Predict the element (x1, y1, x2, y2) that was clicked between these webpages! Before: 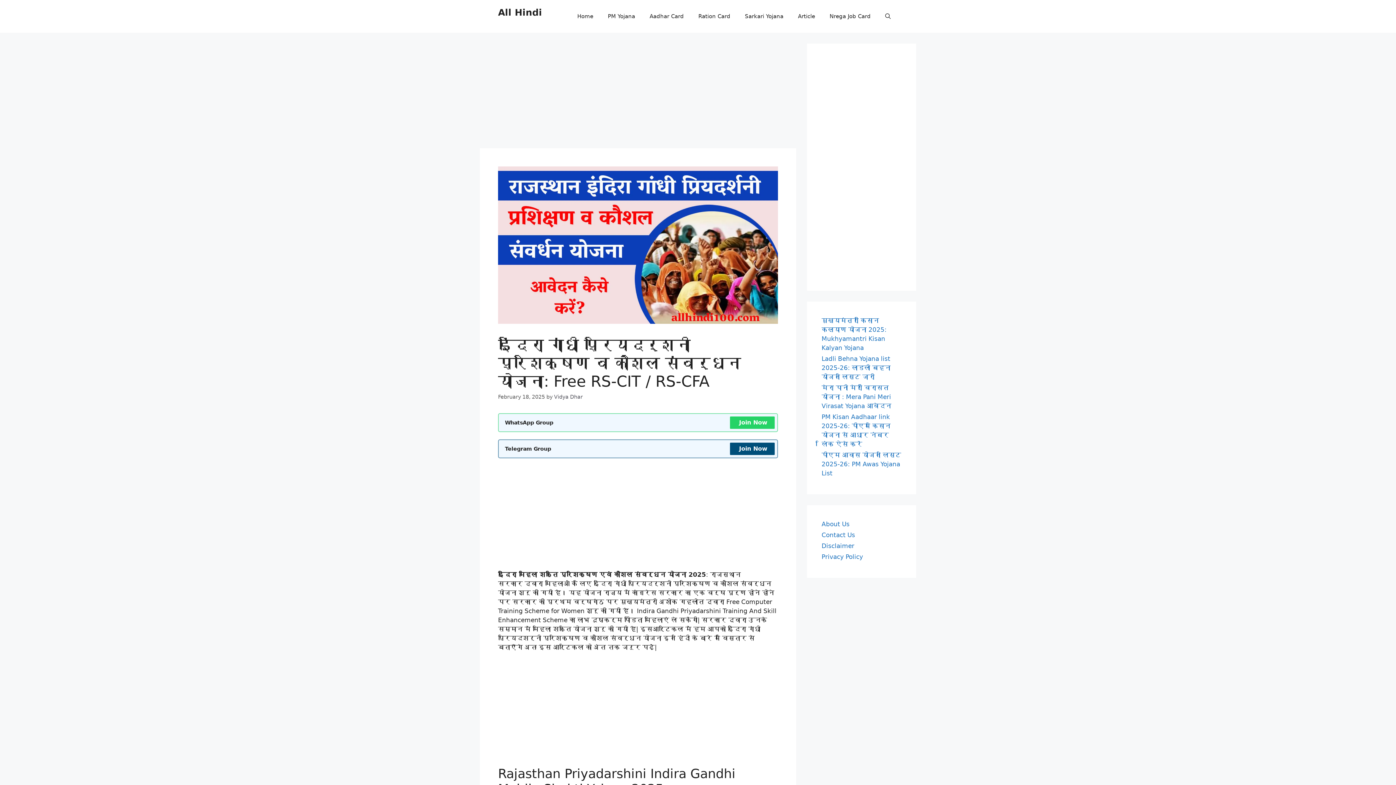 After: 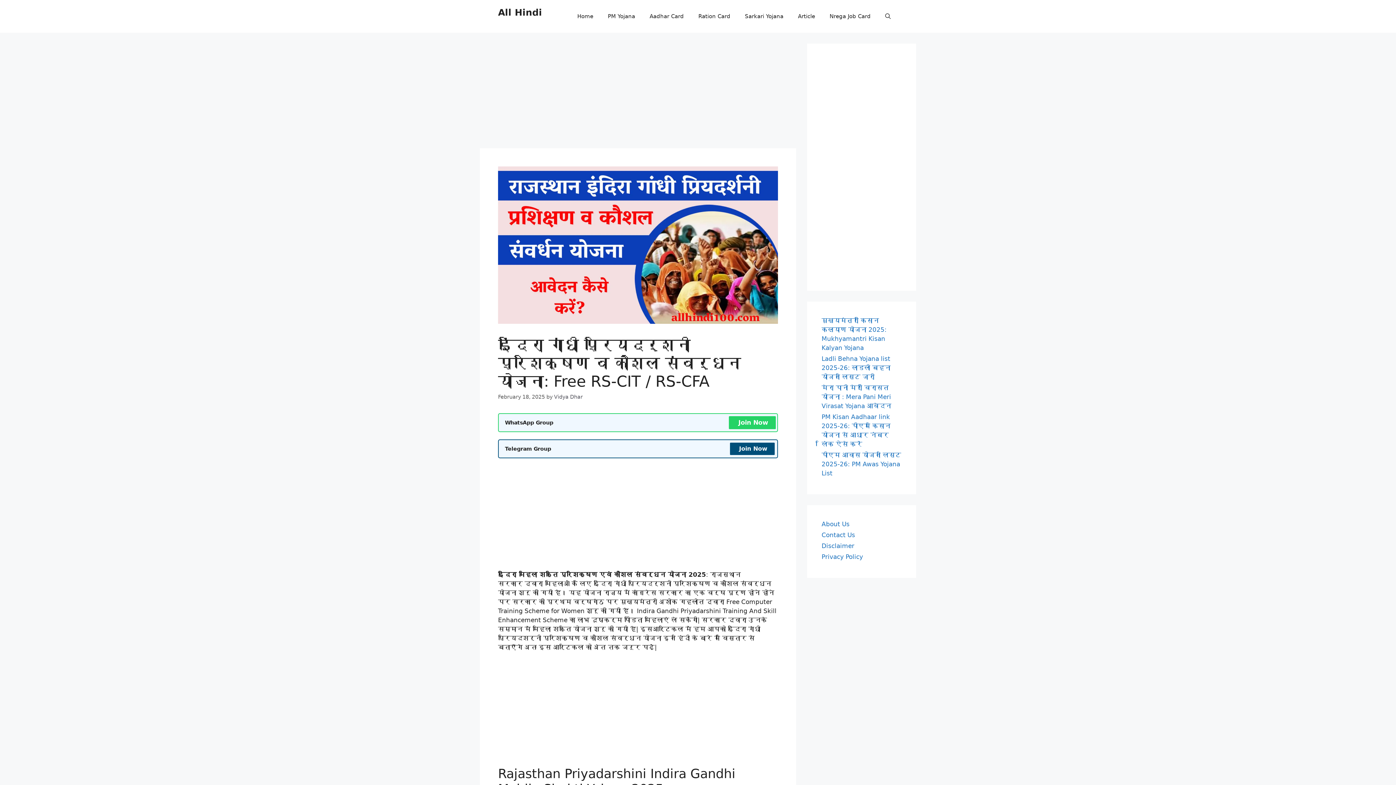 Action: bbox: (730, 416, 774, 429) label: Join Now